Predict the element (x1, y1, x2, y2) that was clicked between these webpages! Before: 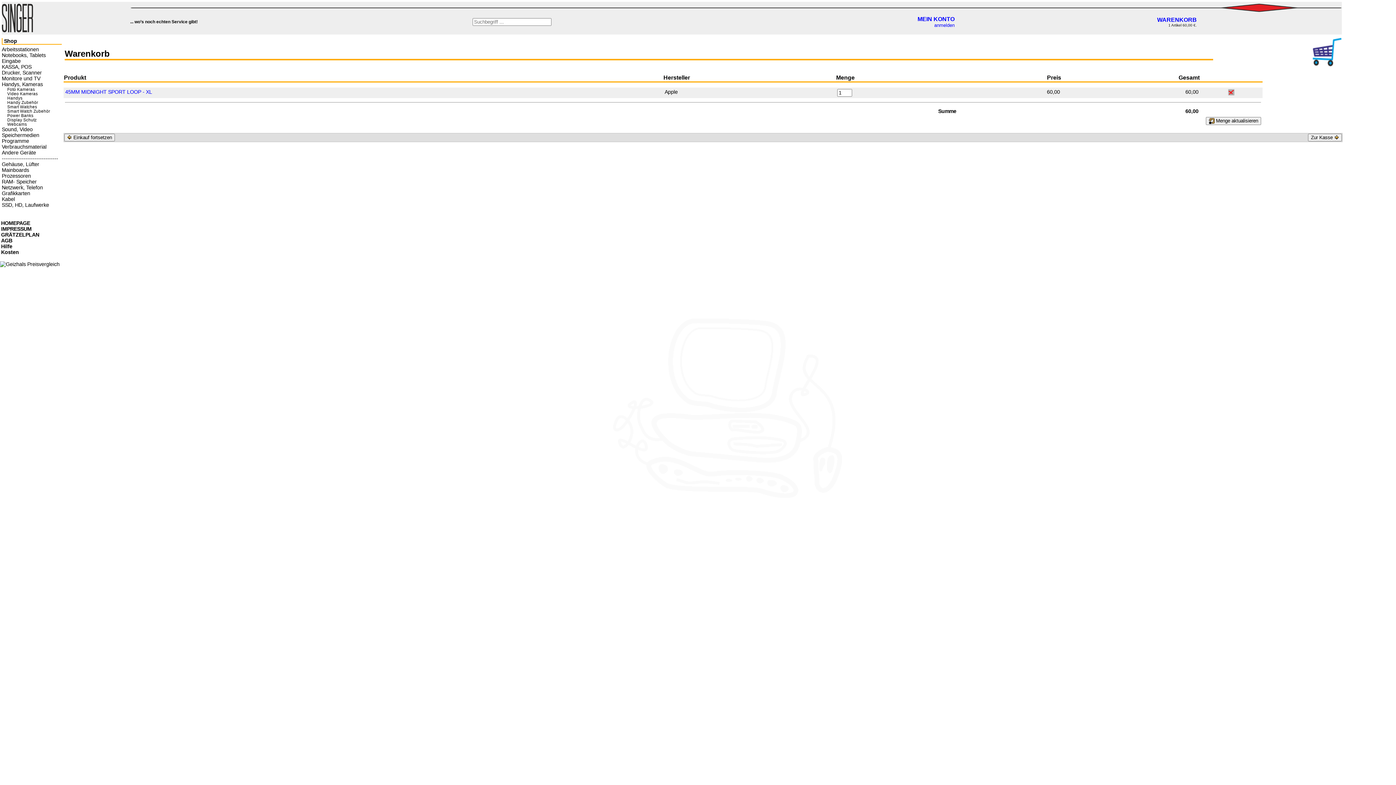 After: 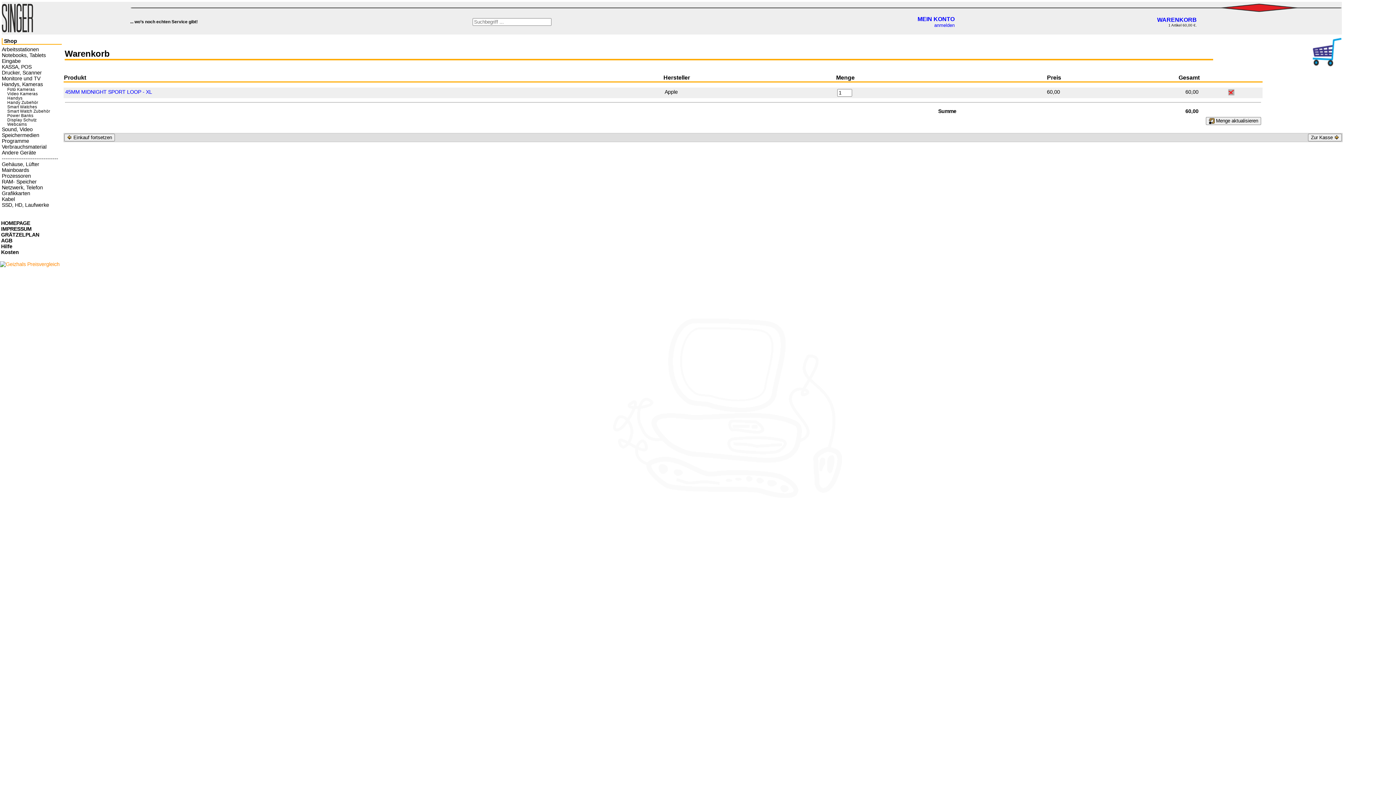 Action: bbox: (0, 261, 59, 267)